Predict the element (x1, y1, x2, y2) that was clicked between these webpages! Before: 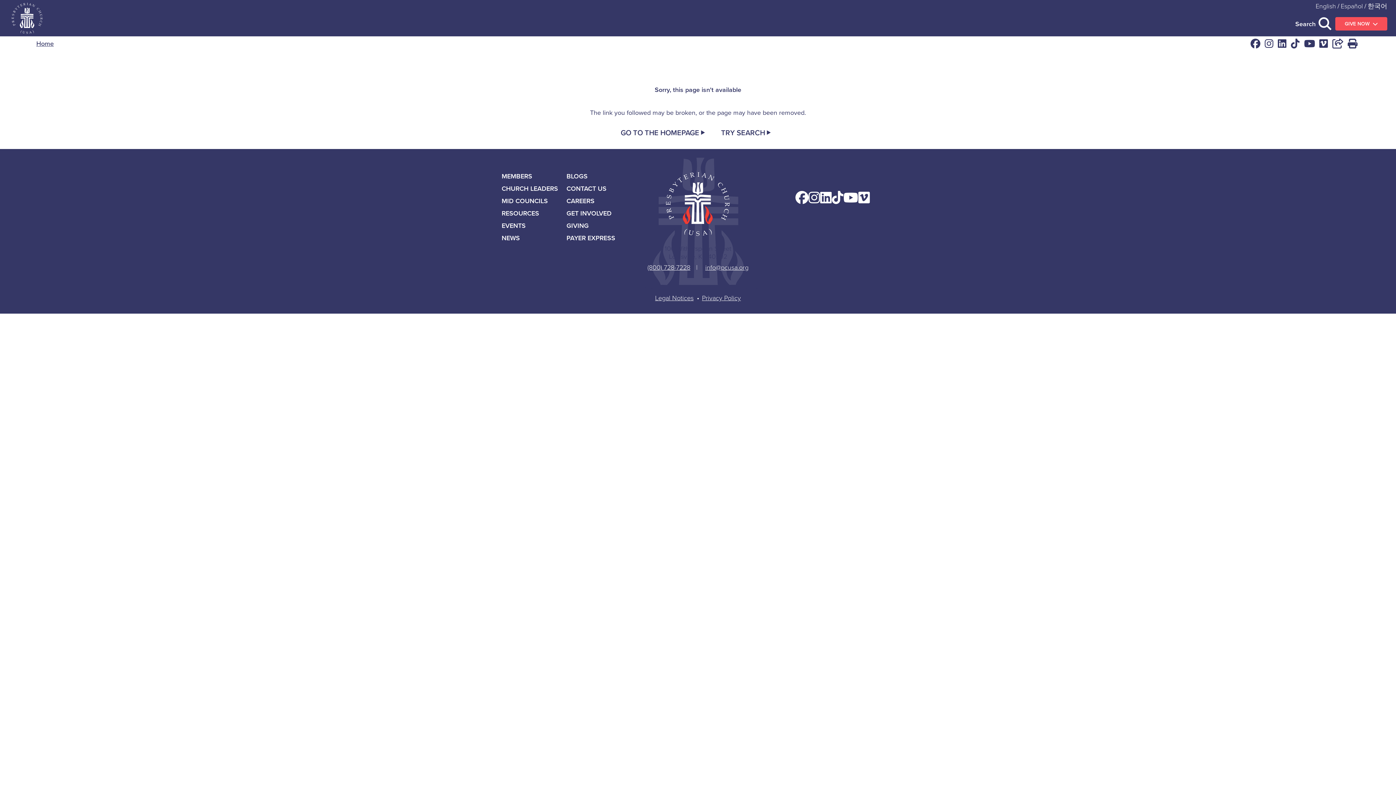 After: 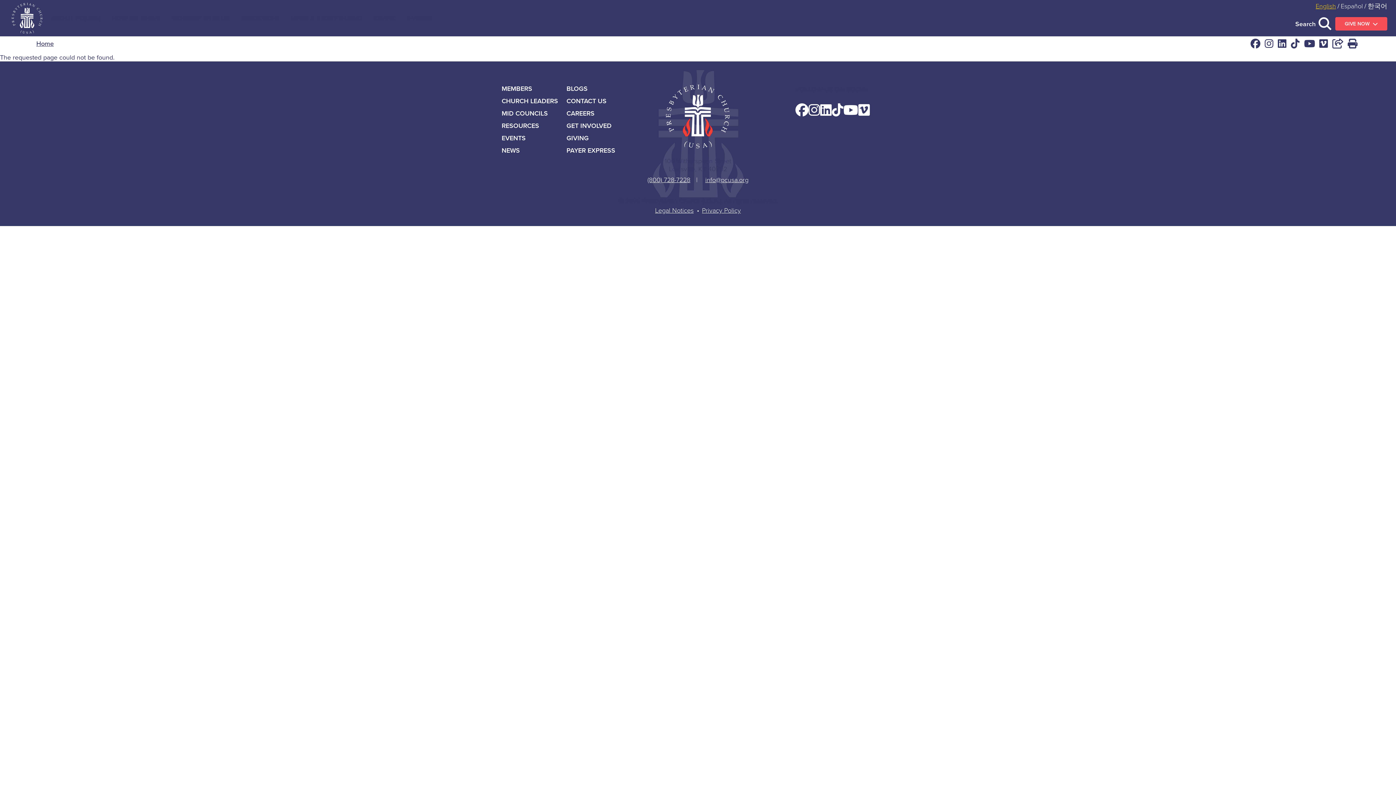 Action: label: English bbox: (1316, 1, 1336, 10)